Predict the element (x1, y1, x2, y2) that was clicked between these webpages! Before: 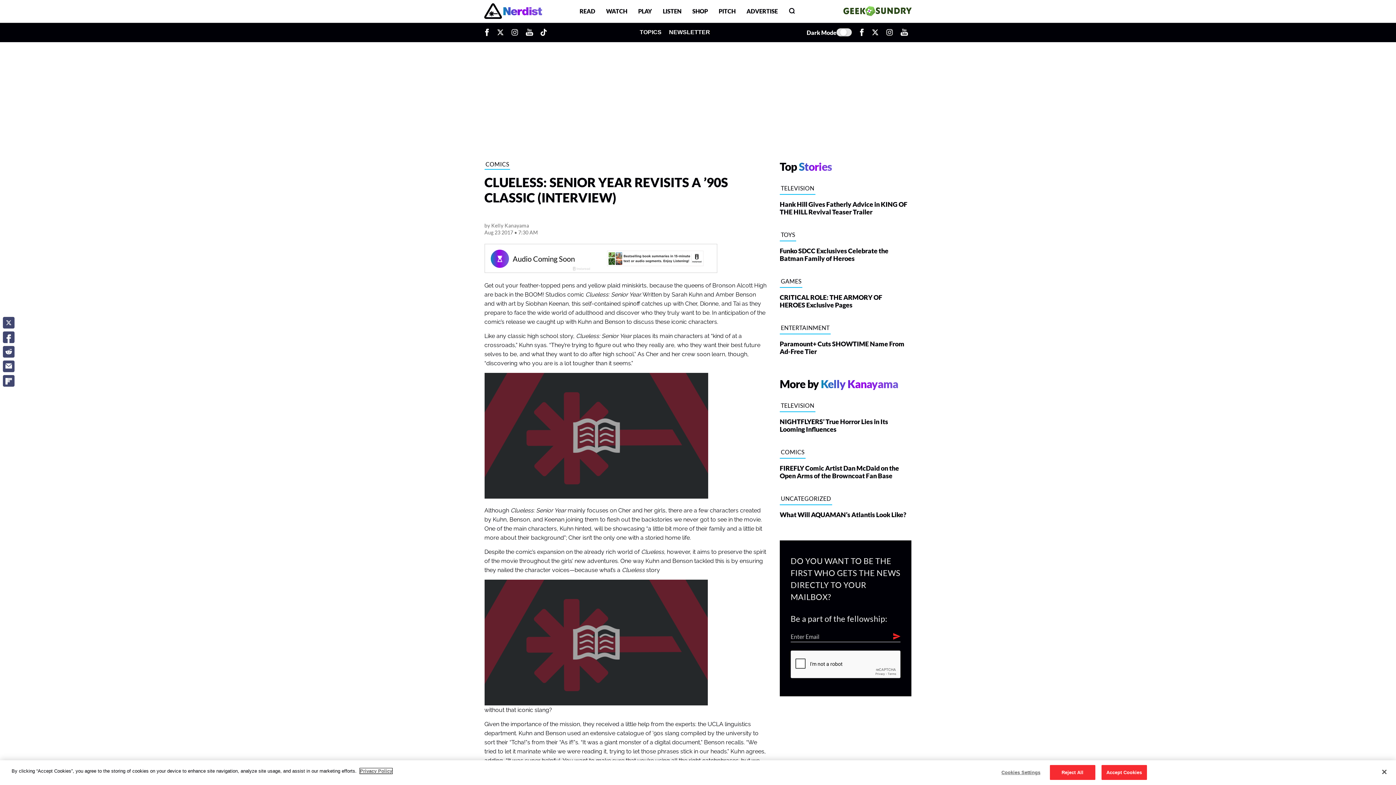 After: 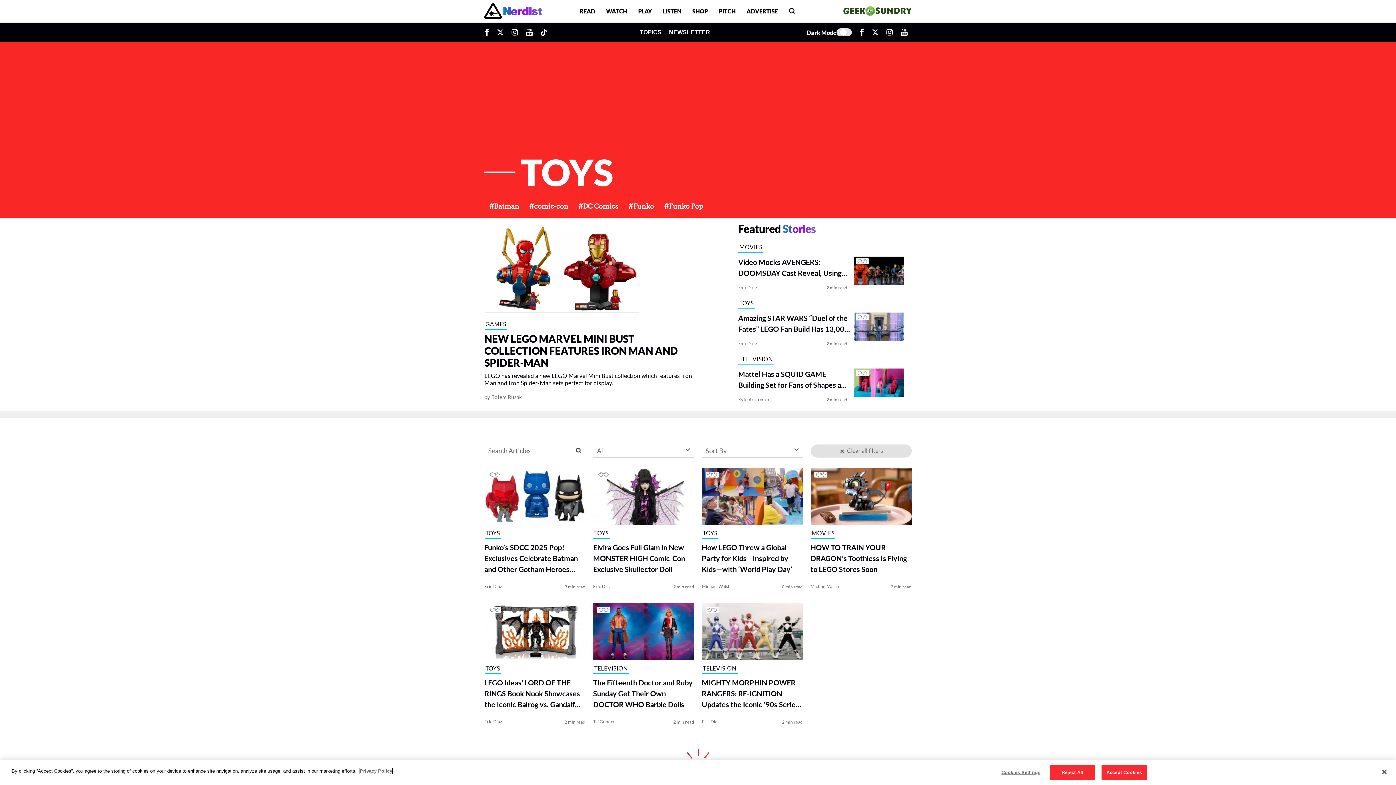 Action: label: TOYS bbox: (779, 230, 796, 241)